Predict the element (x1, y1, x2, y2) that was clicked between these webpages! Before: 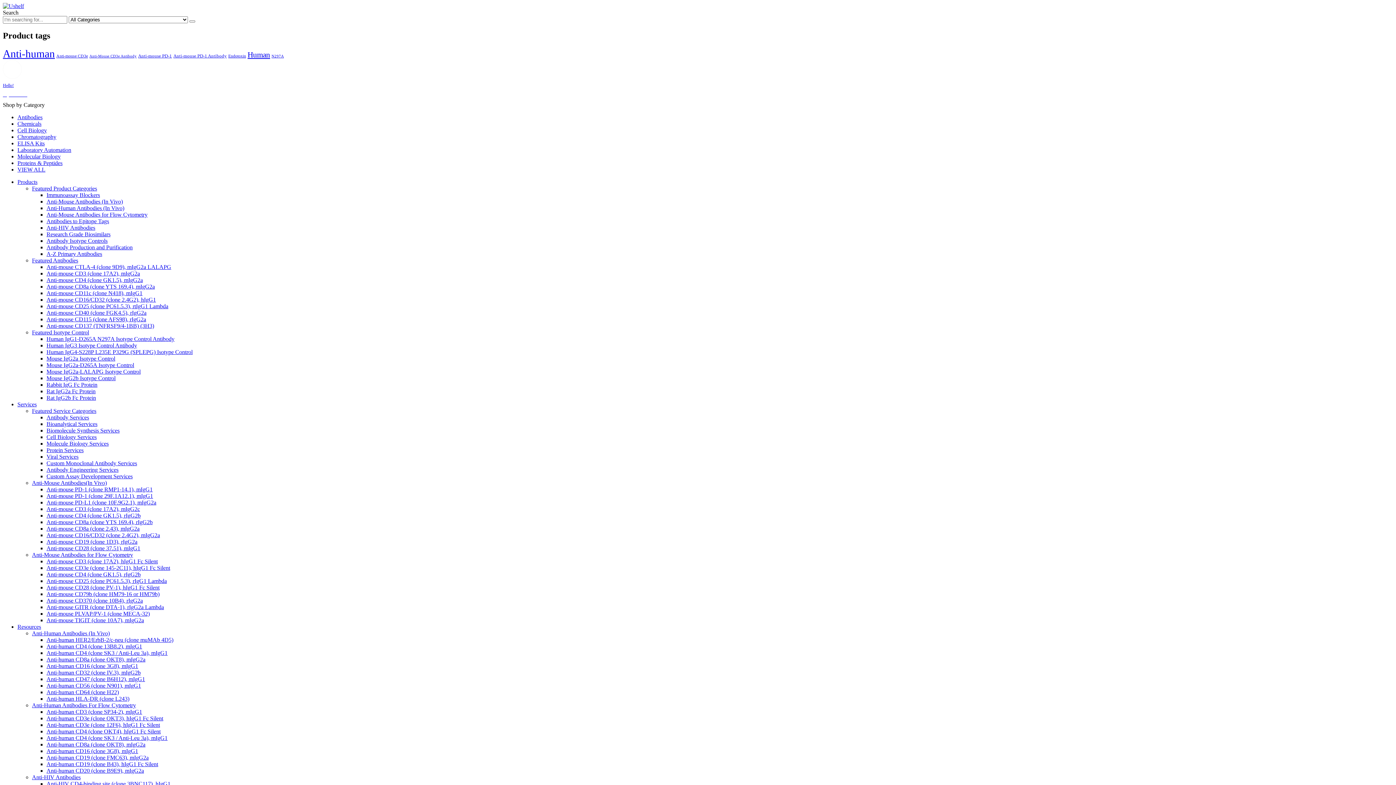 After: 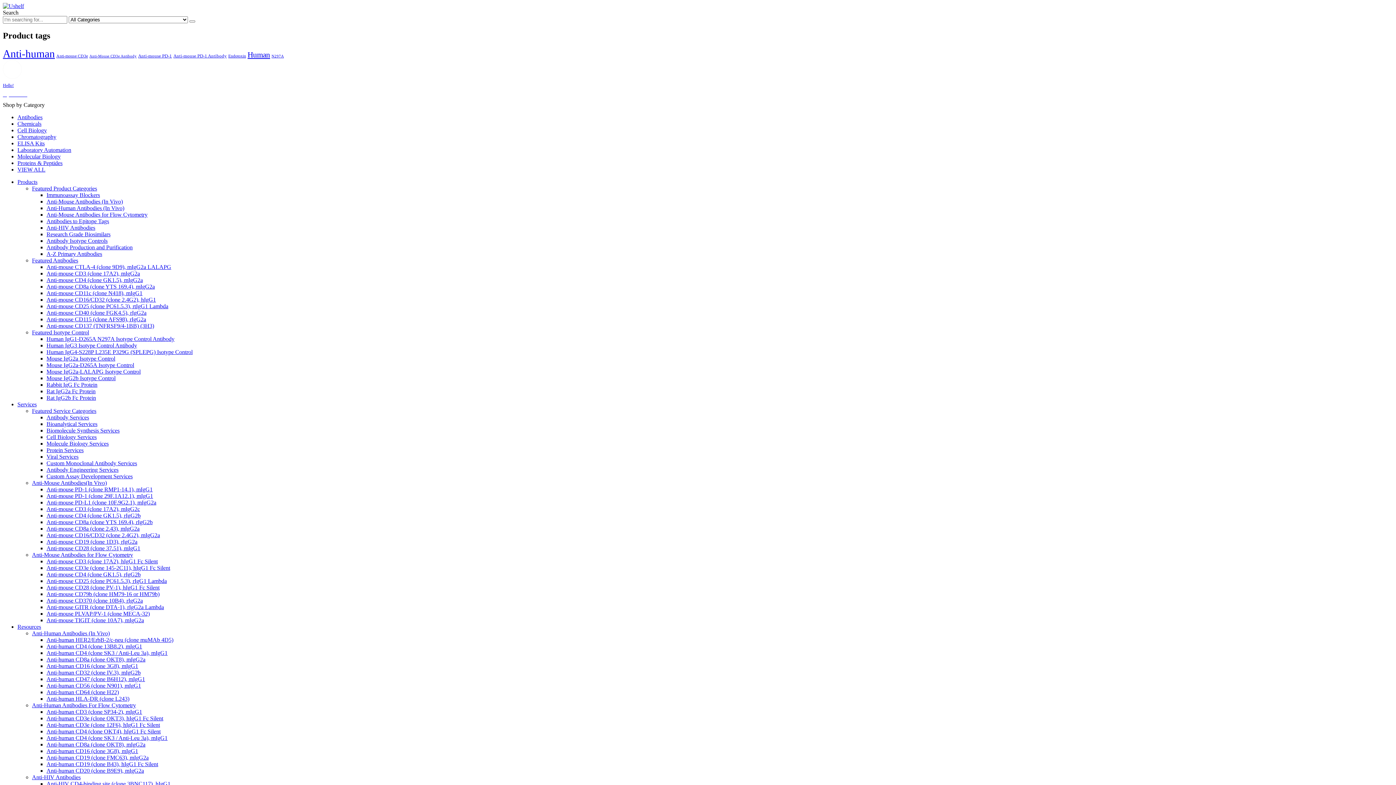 Action: label: Anti-mouse CD28 (clone PV-1), hIgG1 Fc Silent bbox: (46, 584, 159, 590)